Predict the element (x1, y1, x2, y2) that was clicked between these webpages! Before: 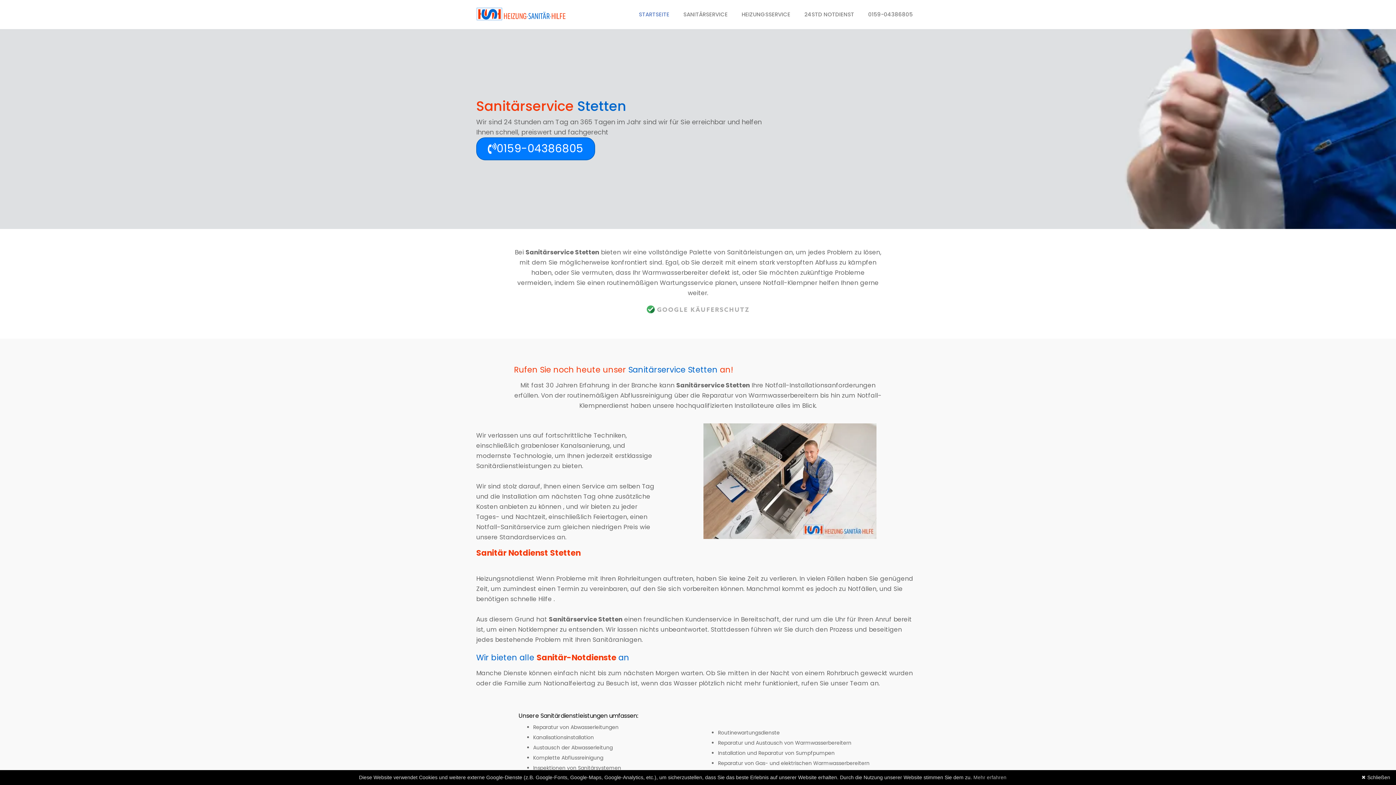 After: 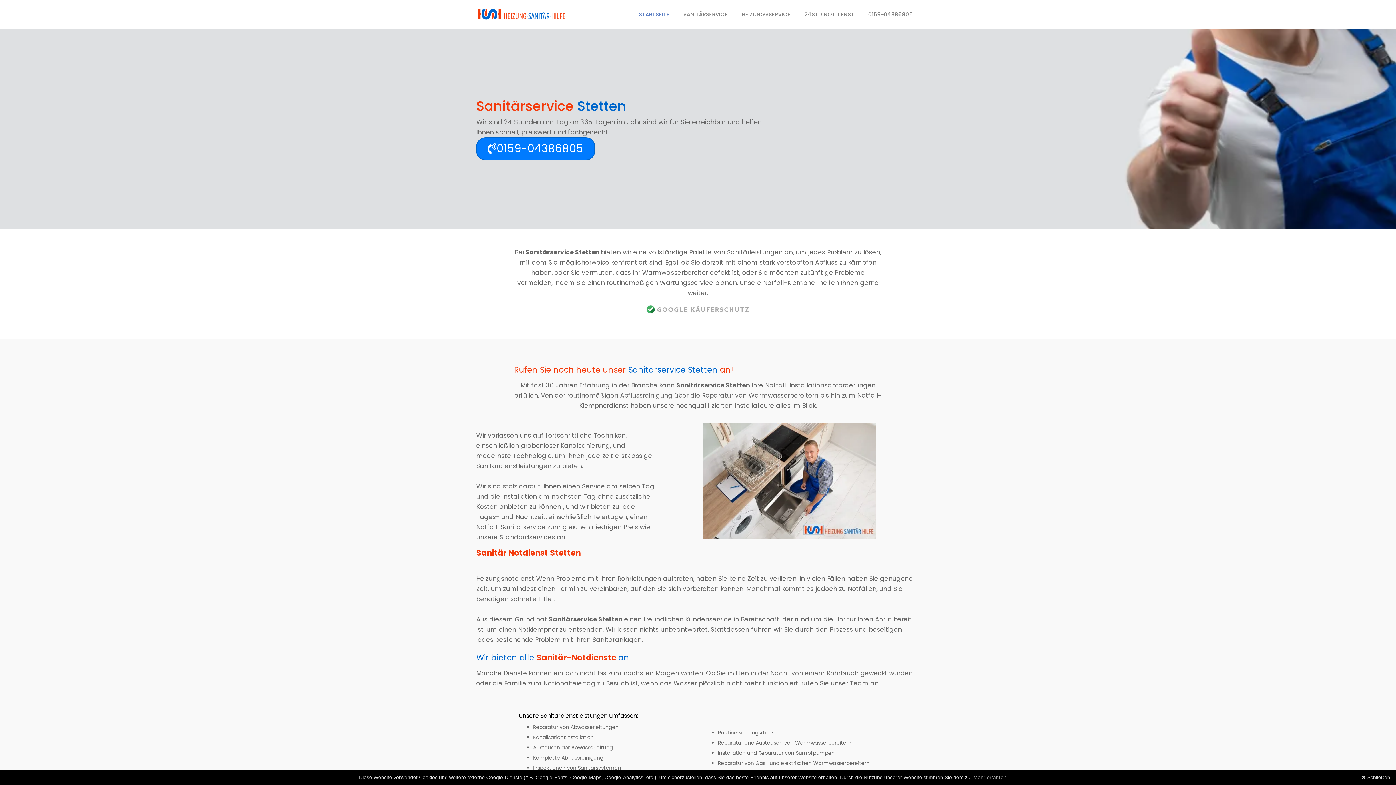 Action: label: Mehr erfahren bbox: (973, 774, 1006, 780)